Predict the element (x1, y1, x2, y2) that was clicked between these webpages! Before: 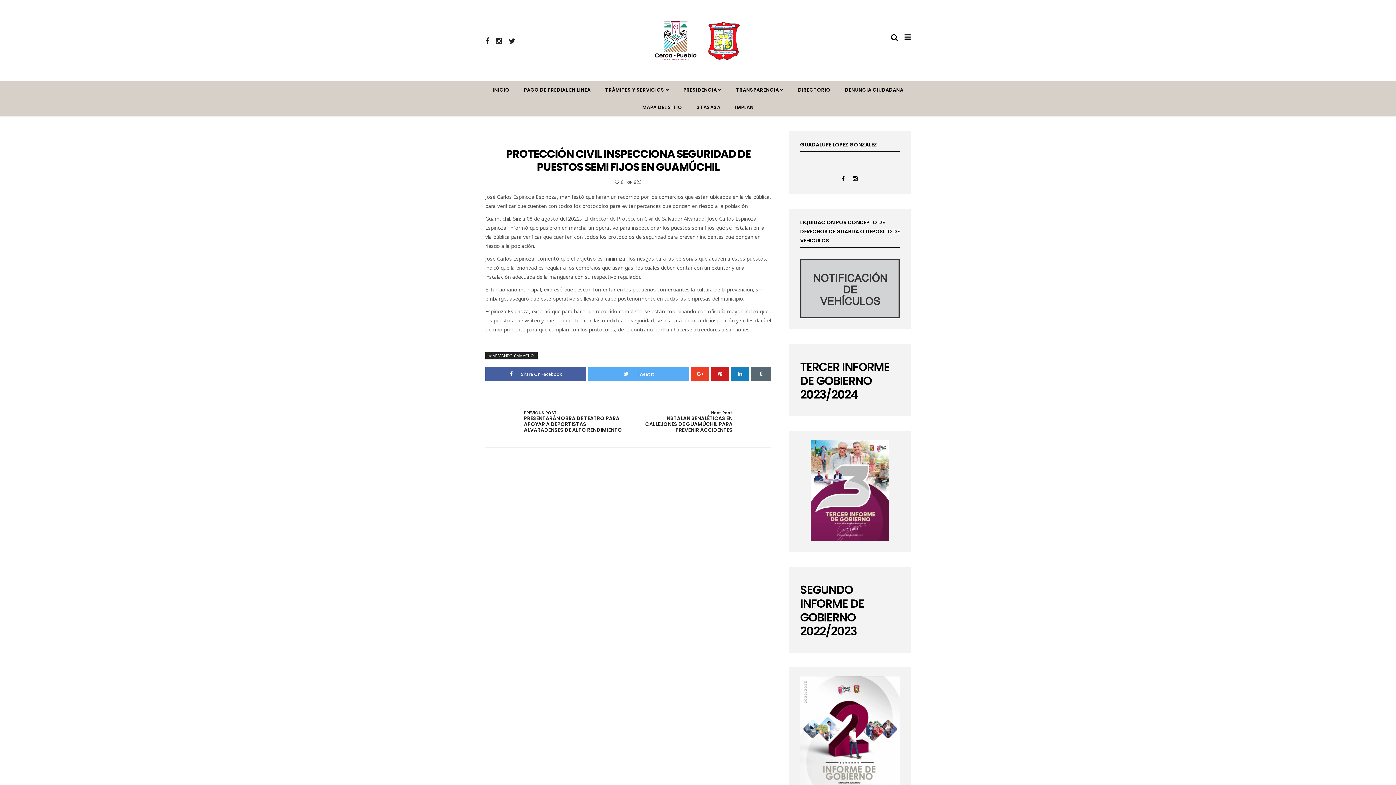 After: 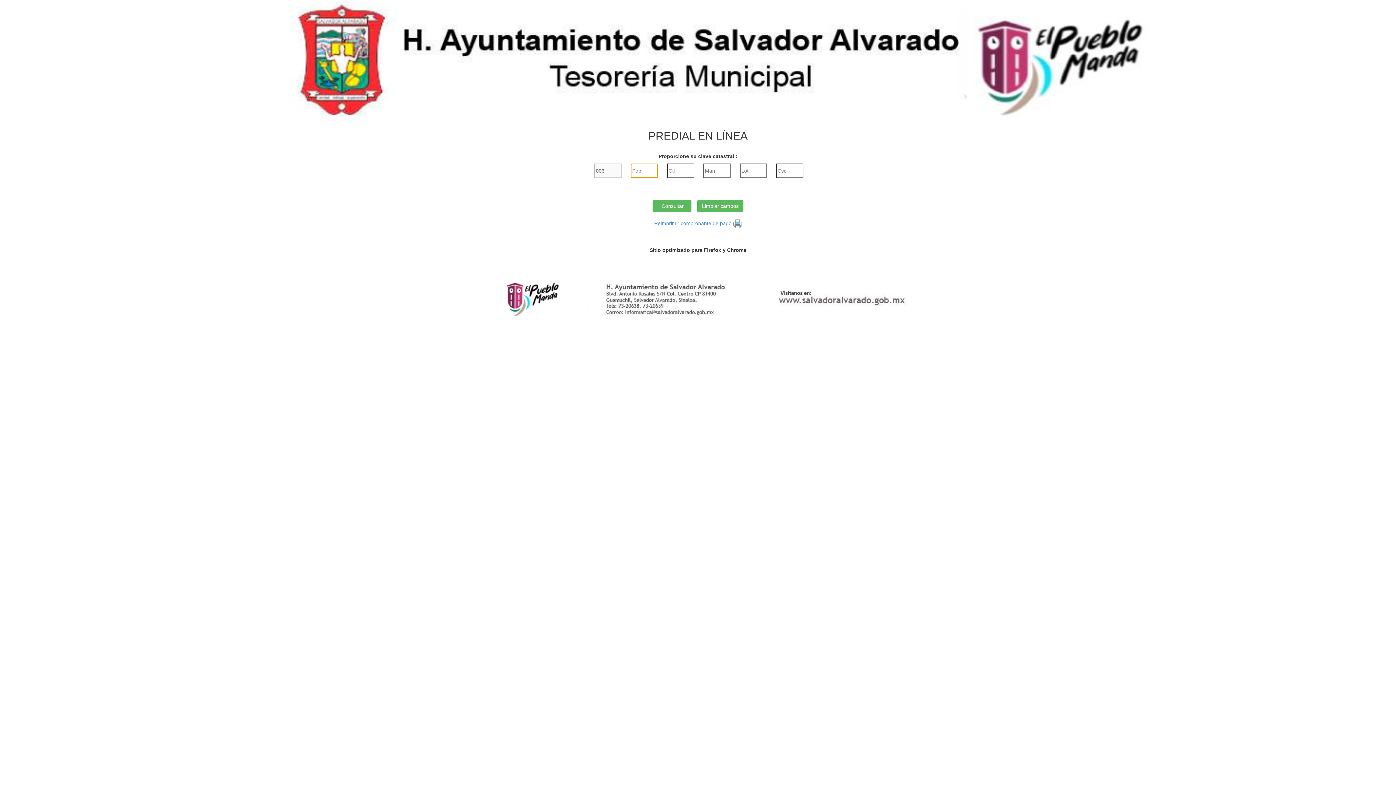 Action: bbox: (517, 81, 597, 98) label: PAGO DE PREDIAL EN LINEA